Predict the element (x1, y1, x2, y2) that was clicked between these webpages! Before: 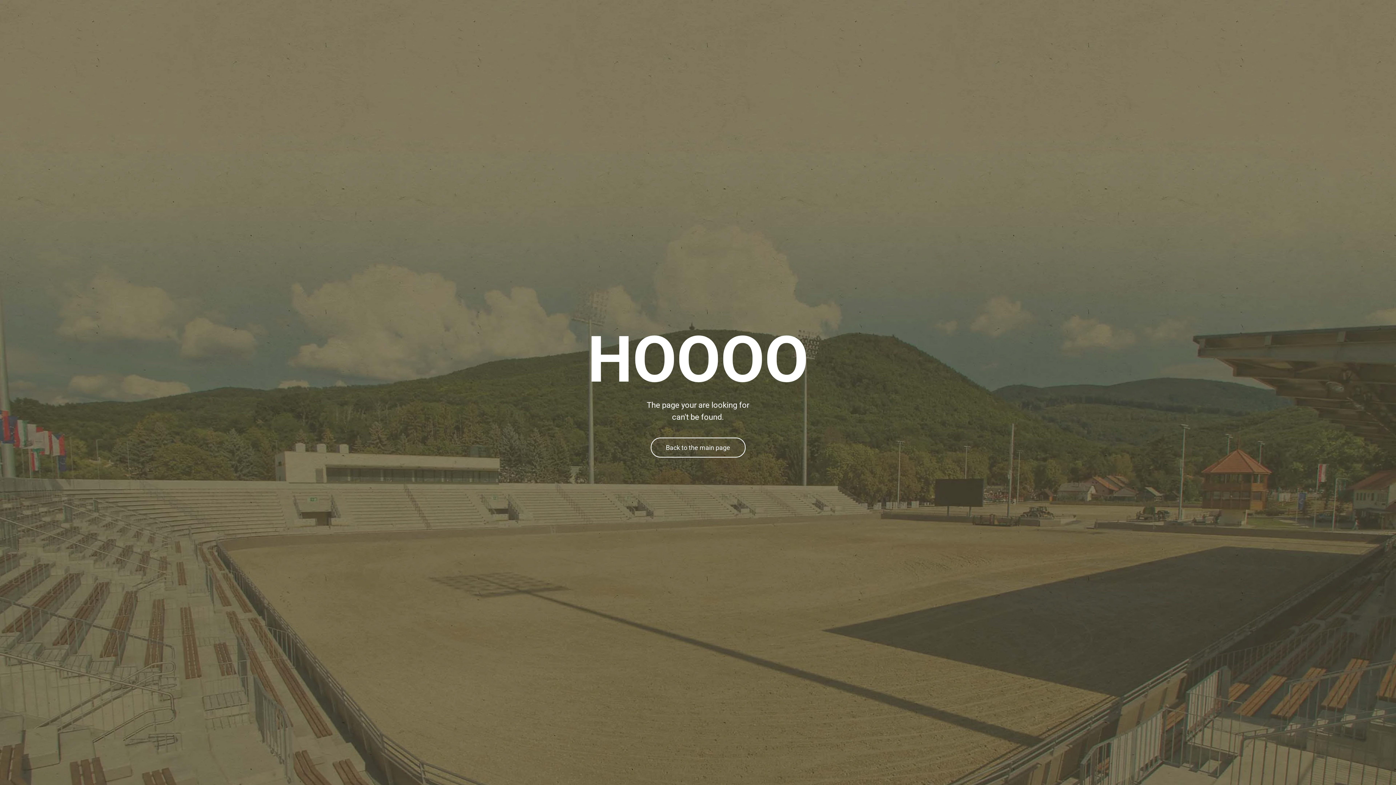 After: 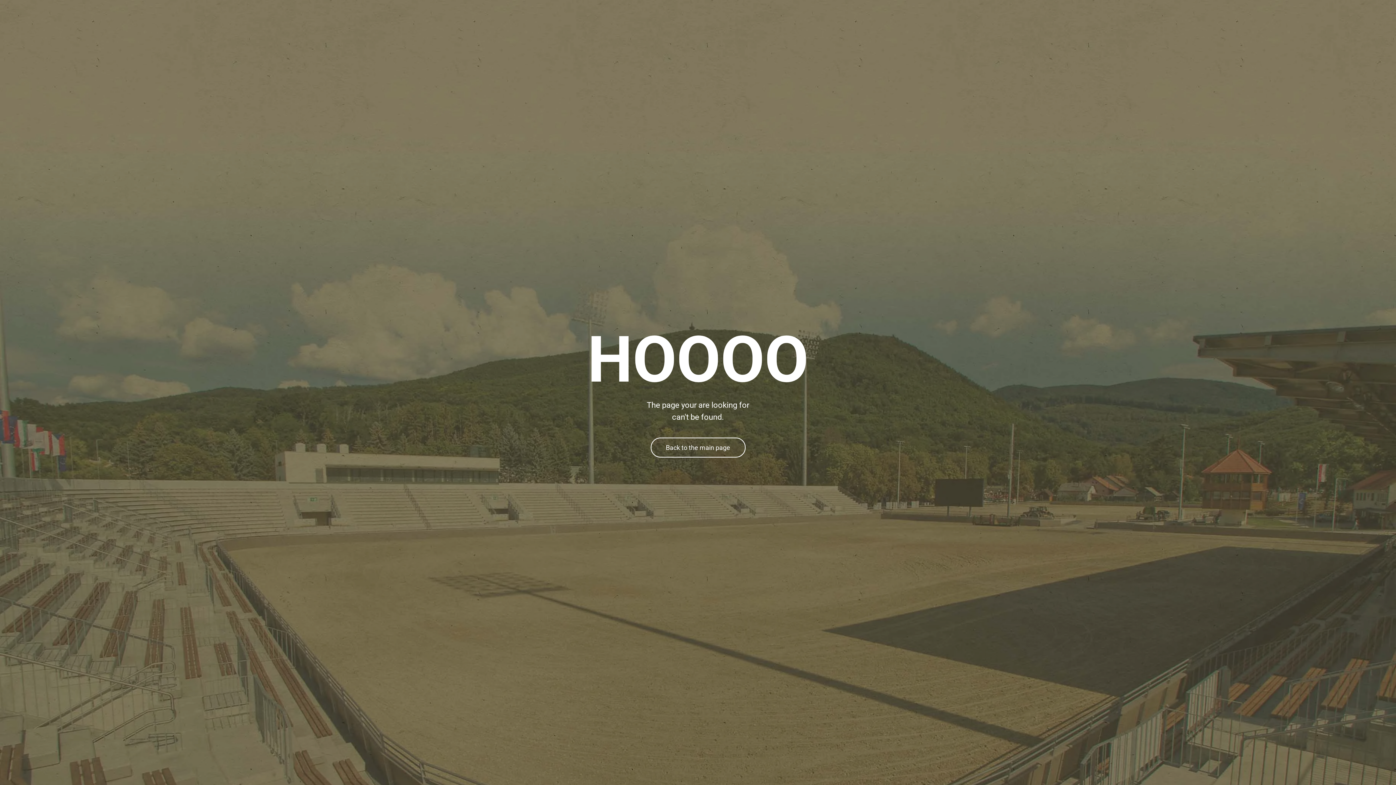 Action: label: Back to the main page bbox: (650, 437, 745, 457)